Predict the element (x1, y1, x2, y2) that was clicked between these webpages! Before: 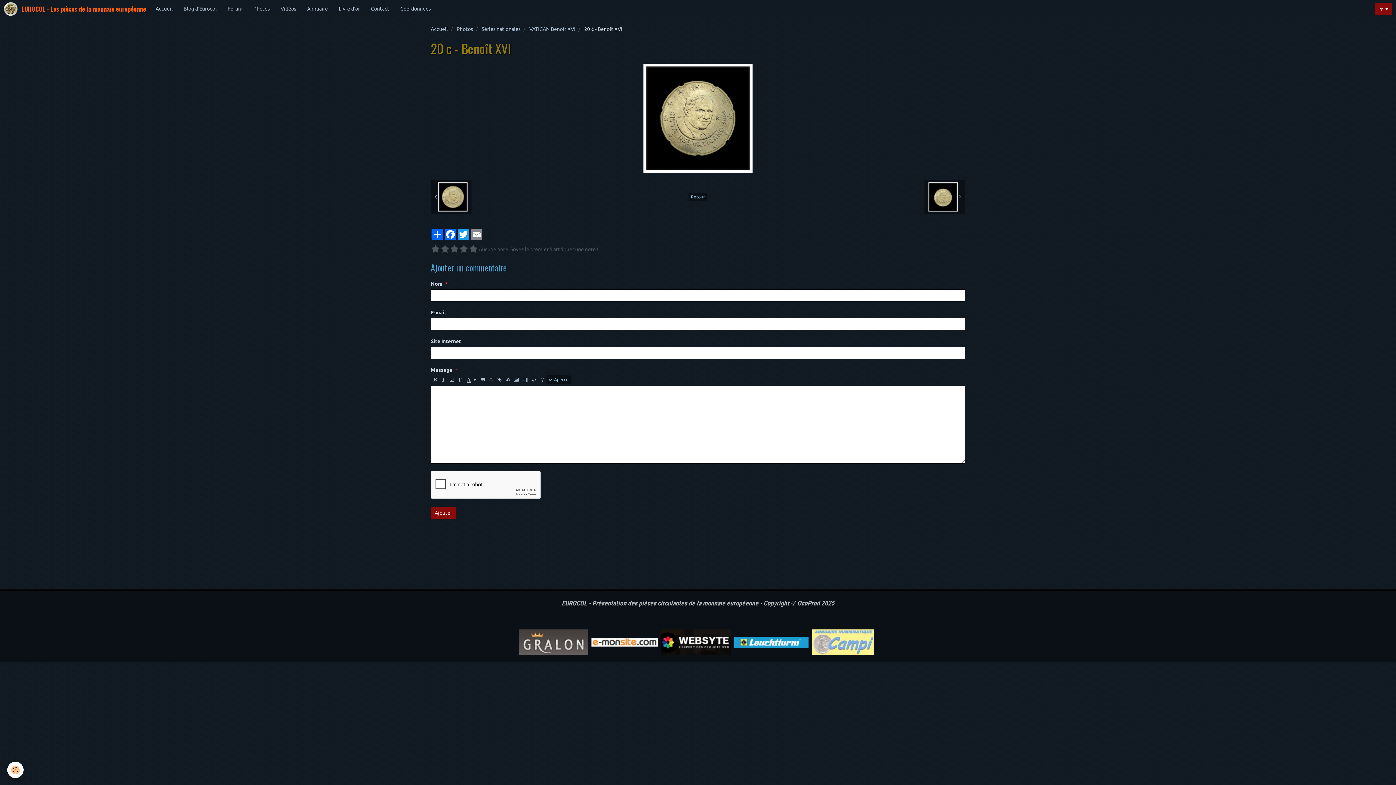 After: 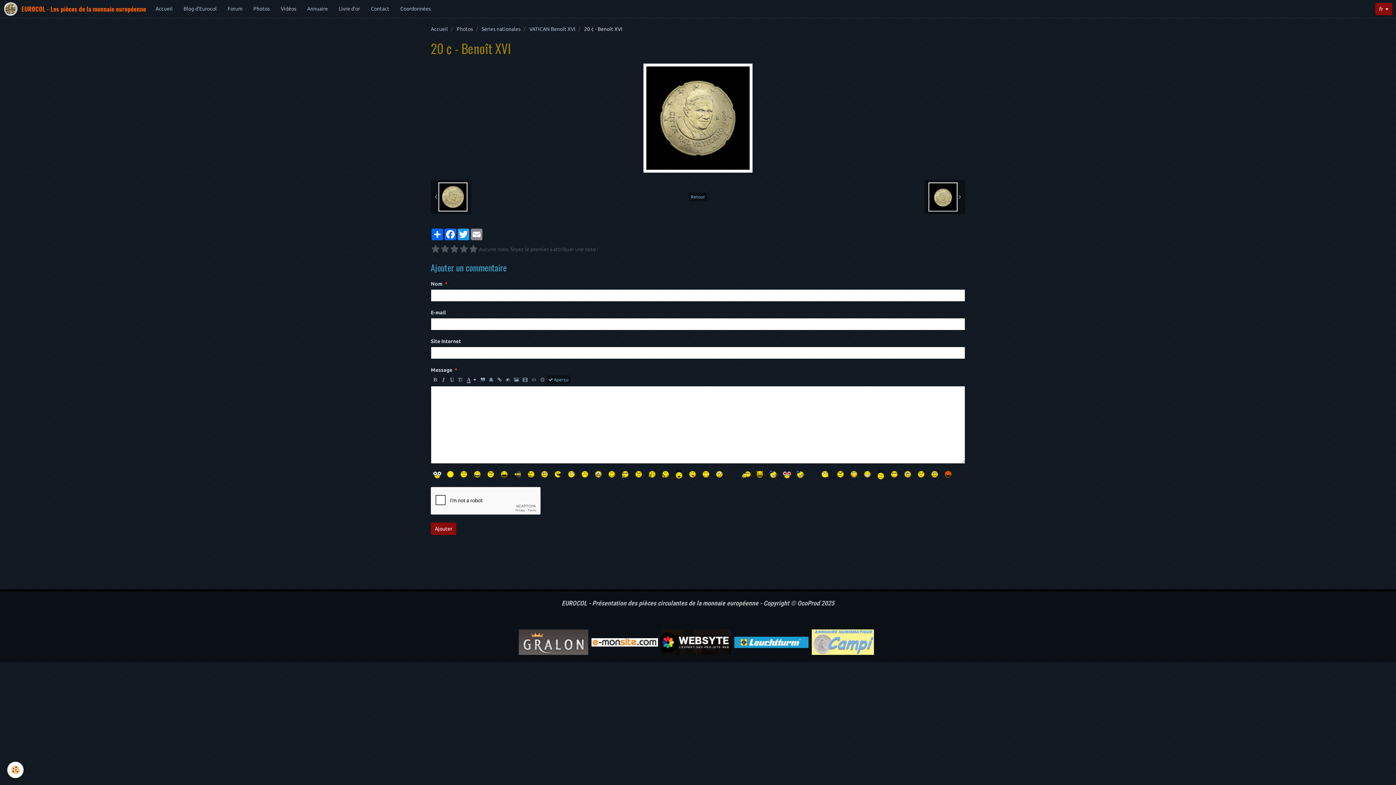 Action: bbox: (538, 375, 546, 384)